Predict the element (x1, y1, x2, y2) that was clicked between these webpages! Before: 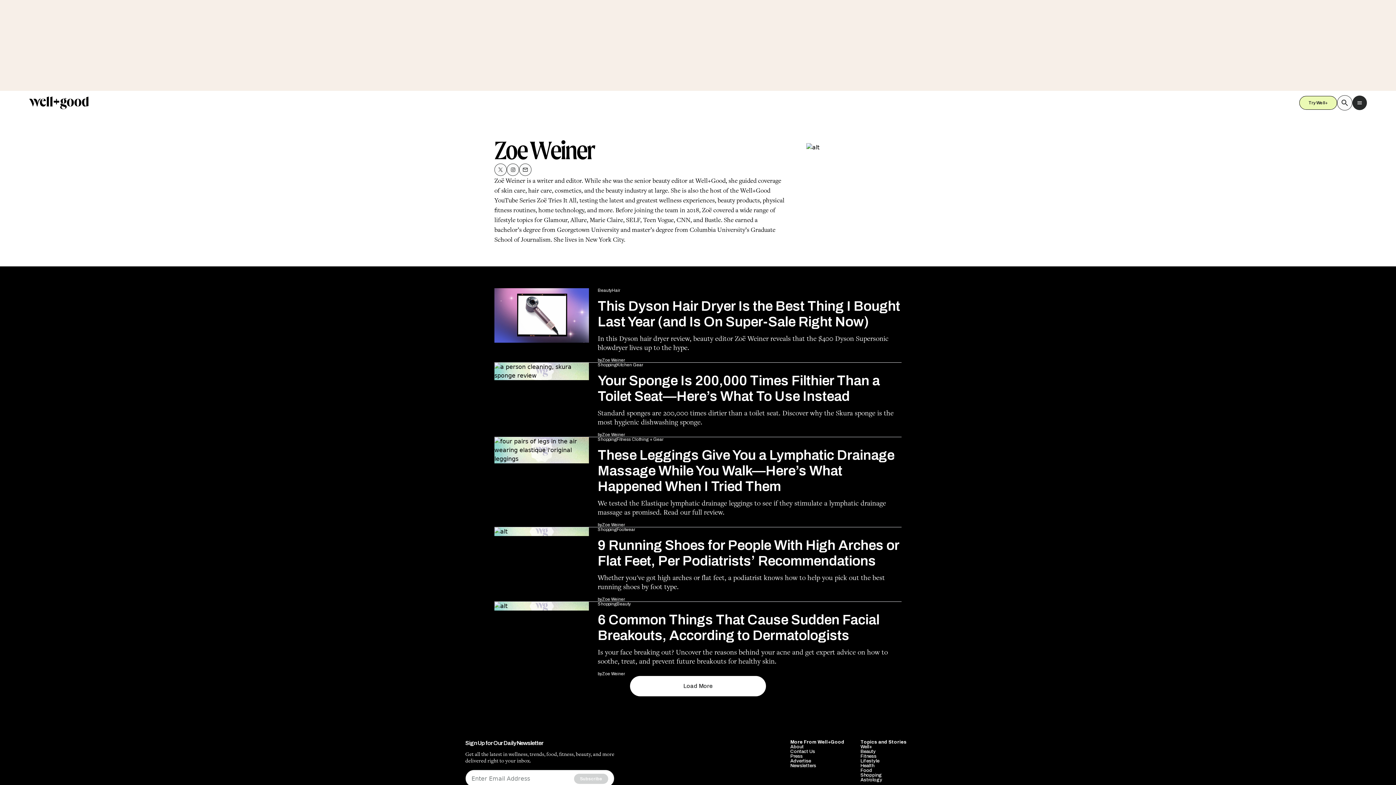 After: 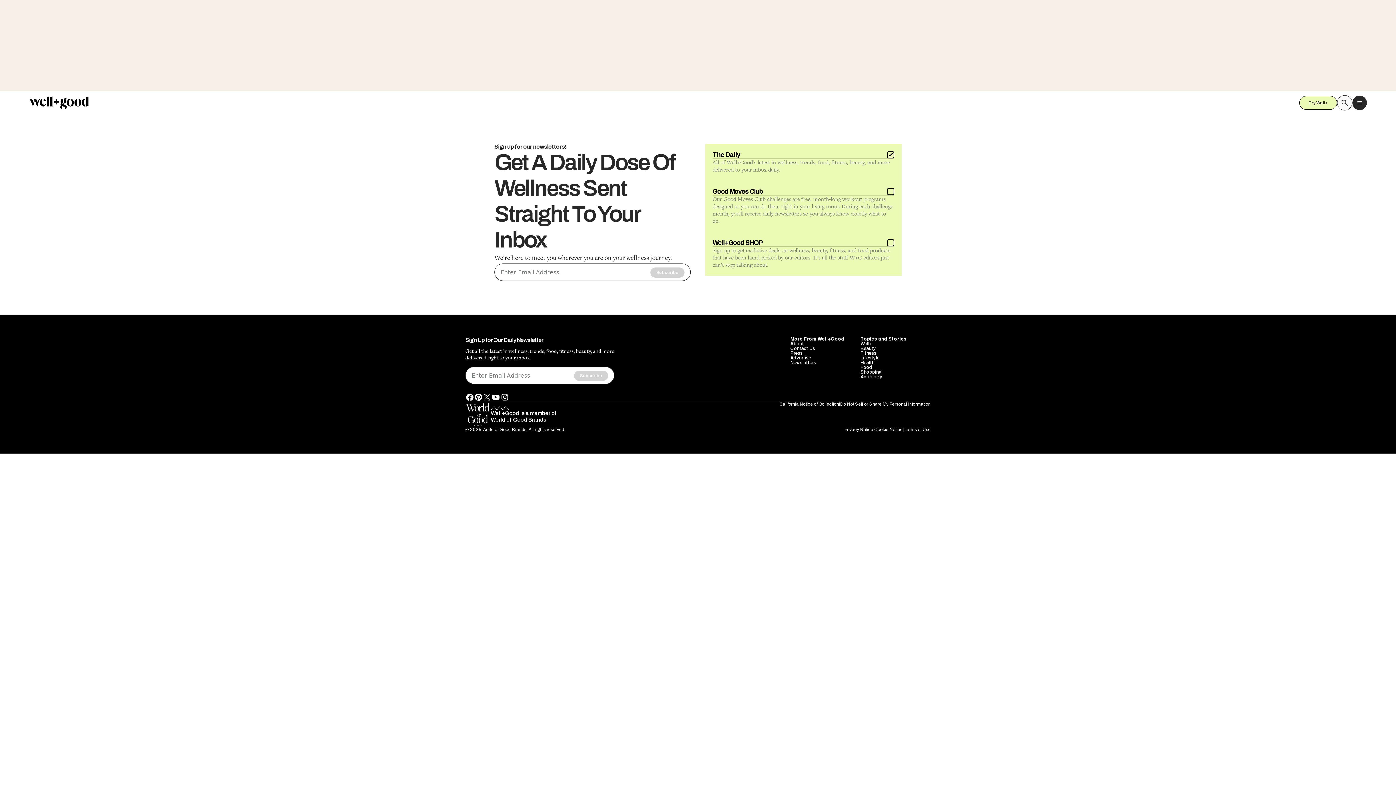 Action: label: Newsletters bbox: (790, 763, 816, 768)